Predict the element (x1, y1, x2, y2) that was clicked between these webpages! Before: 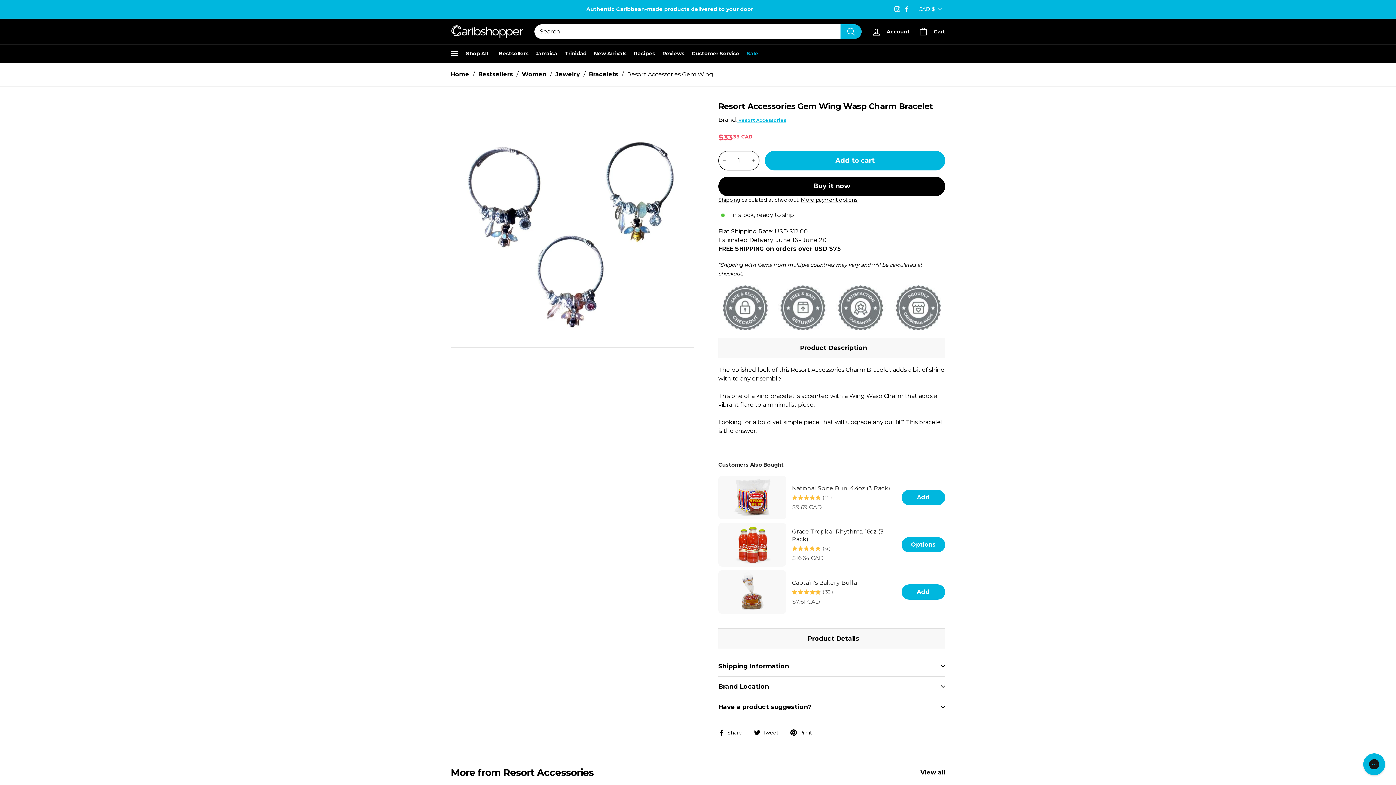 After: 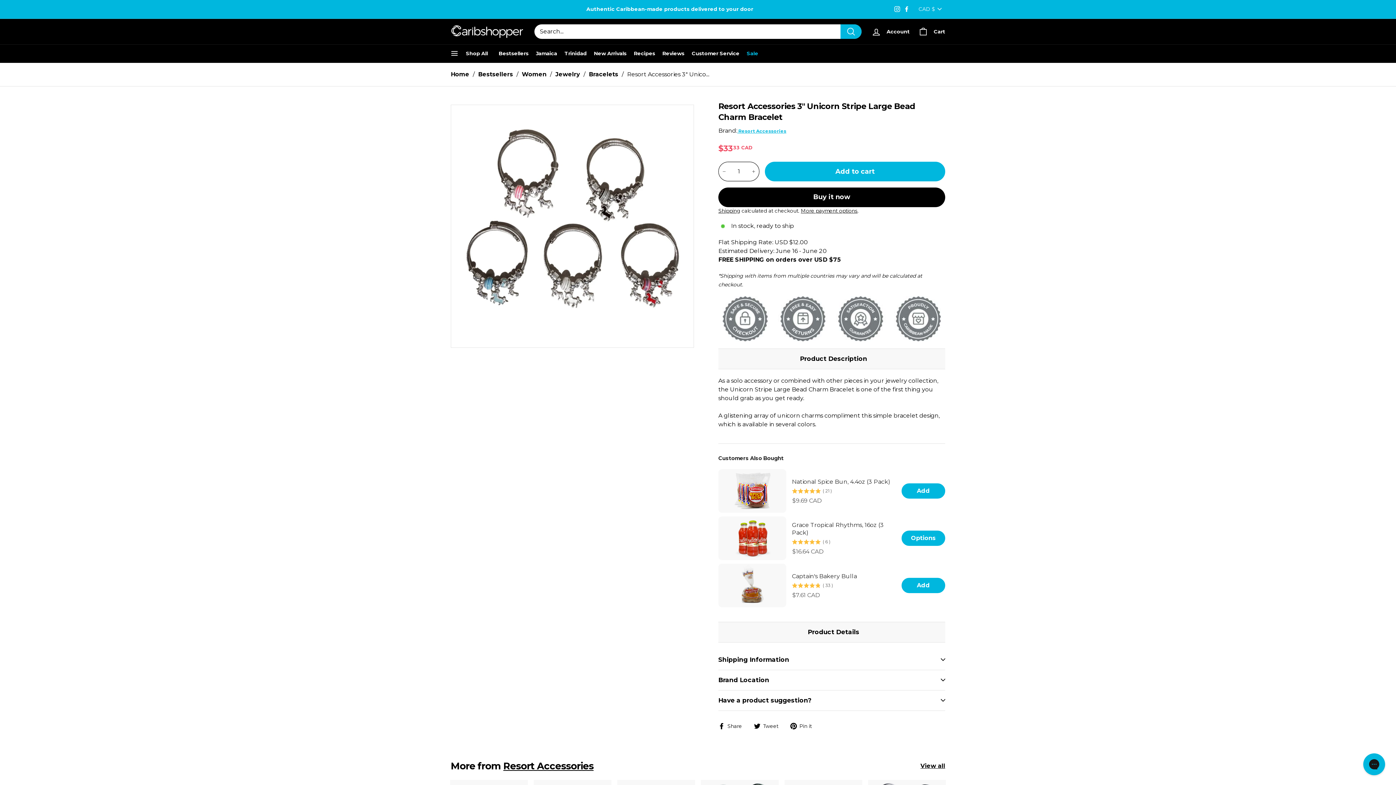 Action: bbox: (450, 607, 528, 685)